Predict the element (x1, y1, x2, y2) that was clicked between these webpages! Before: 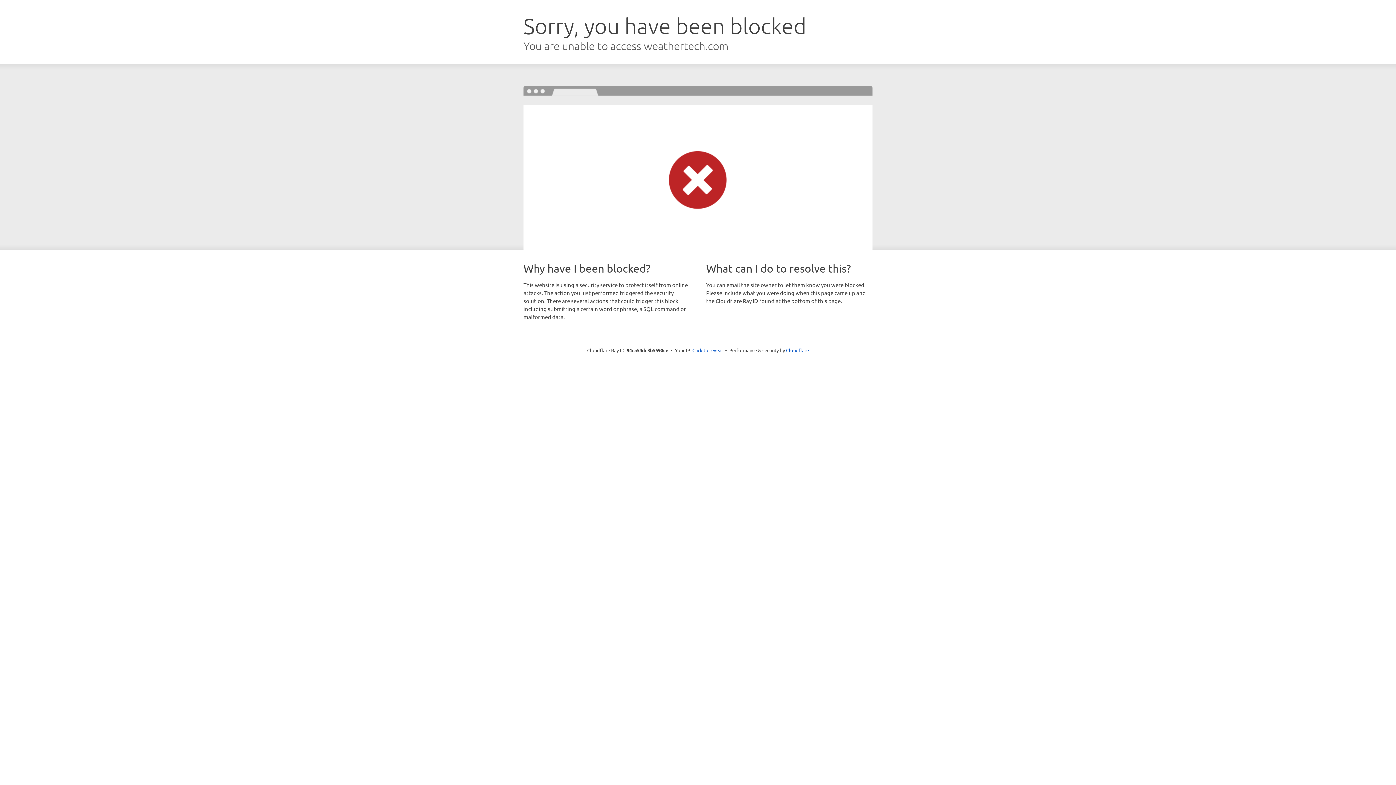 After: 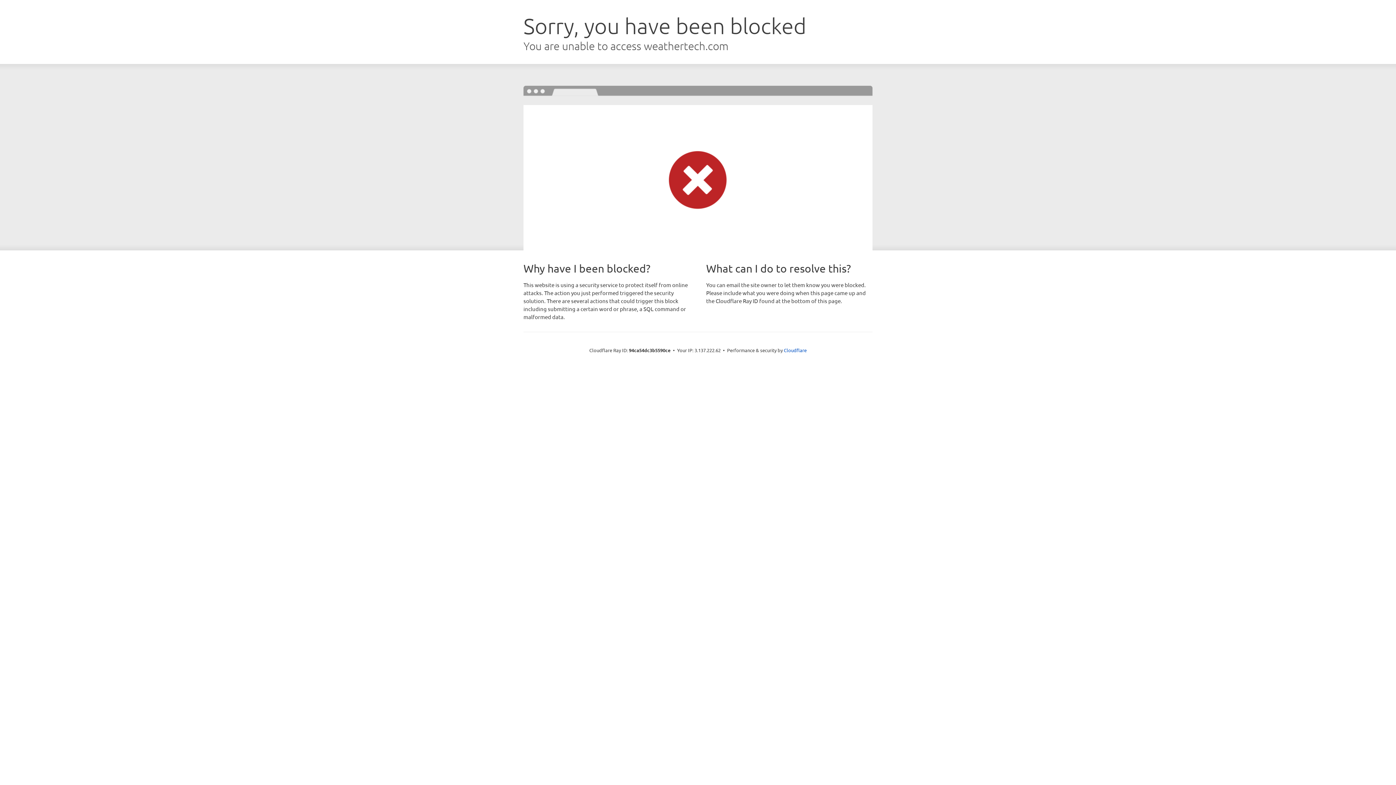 Action: bbox: (692, 346, 723, 353) label: Click to reveal